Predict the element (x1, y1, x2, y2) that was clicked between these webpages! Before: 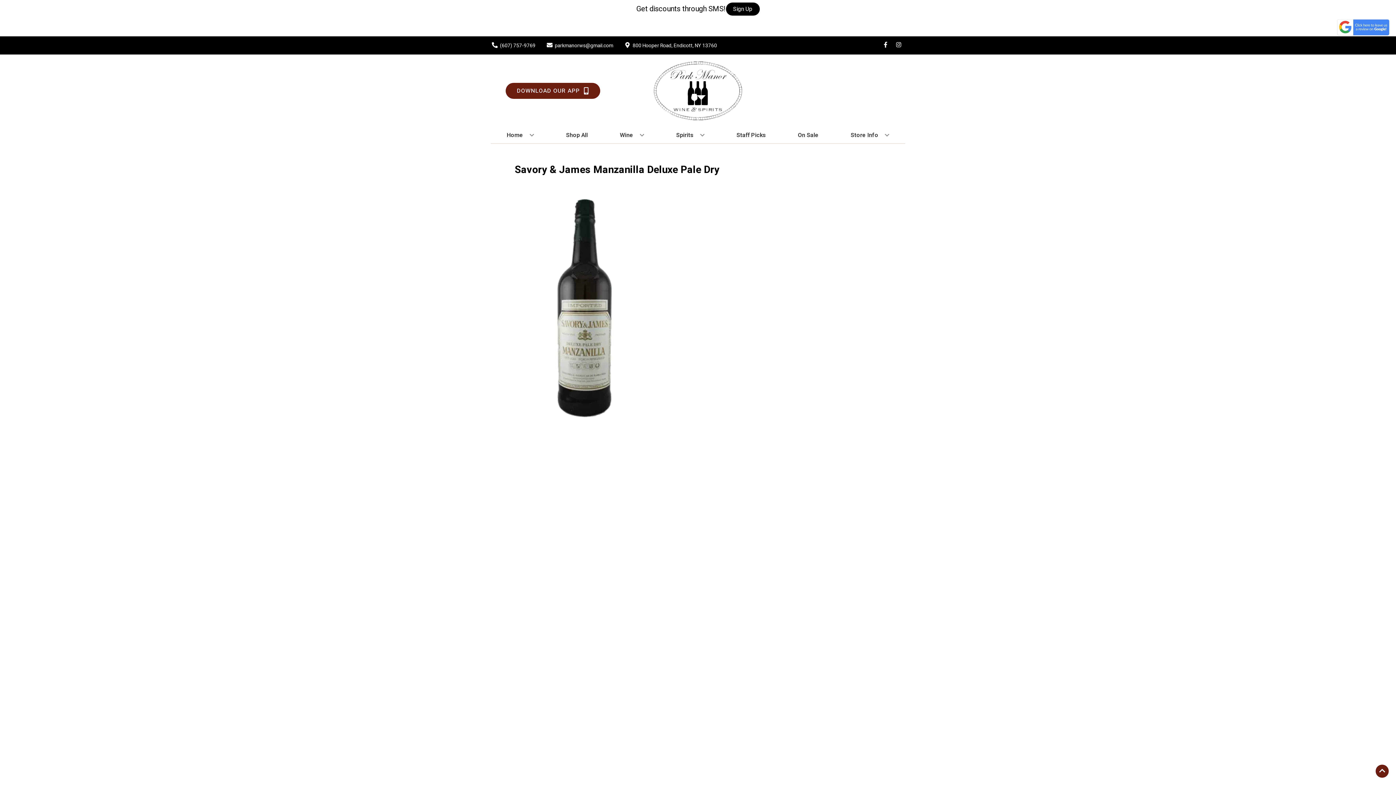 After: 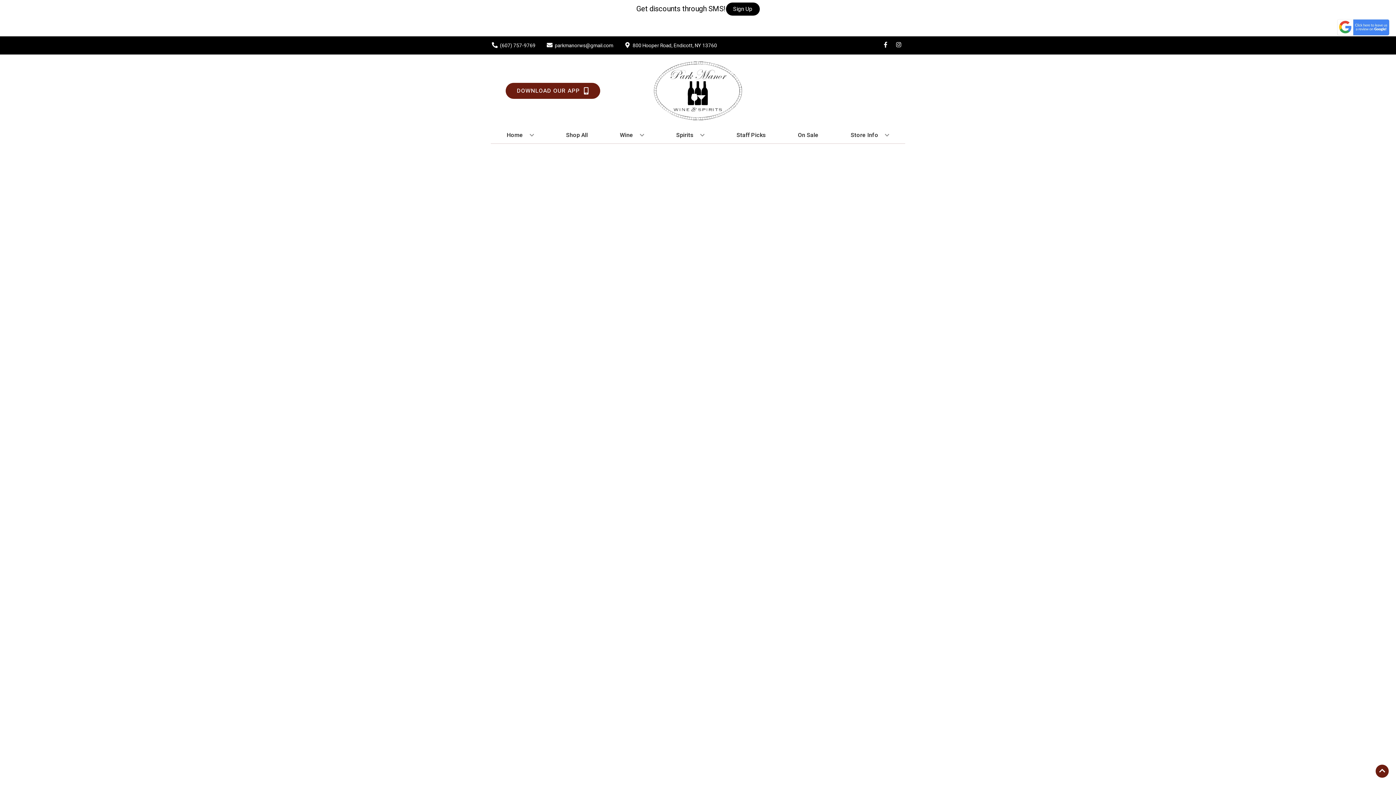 Action: bbox: (795, 127, 821, 143) label: On Sale